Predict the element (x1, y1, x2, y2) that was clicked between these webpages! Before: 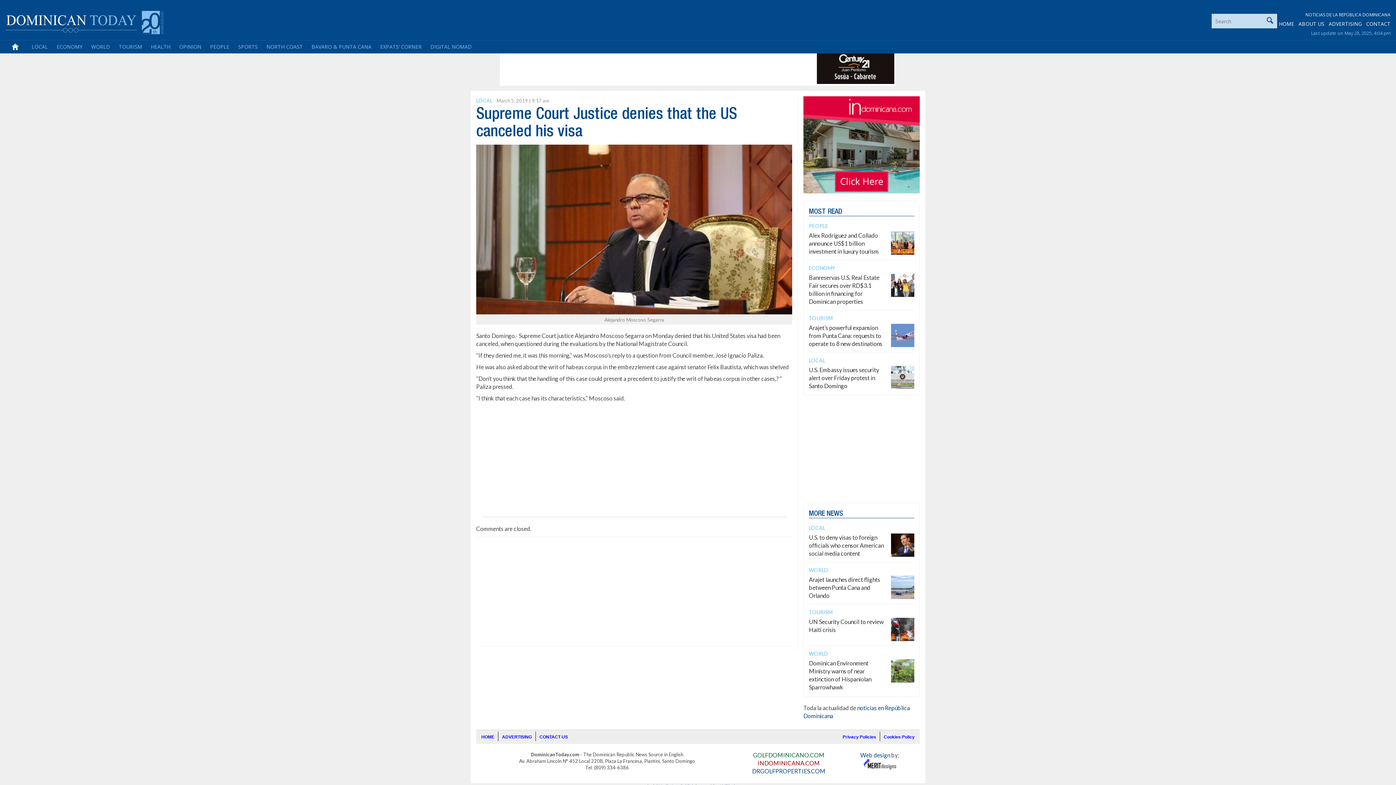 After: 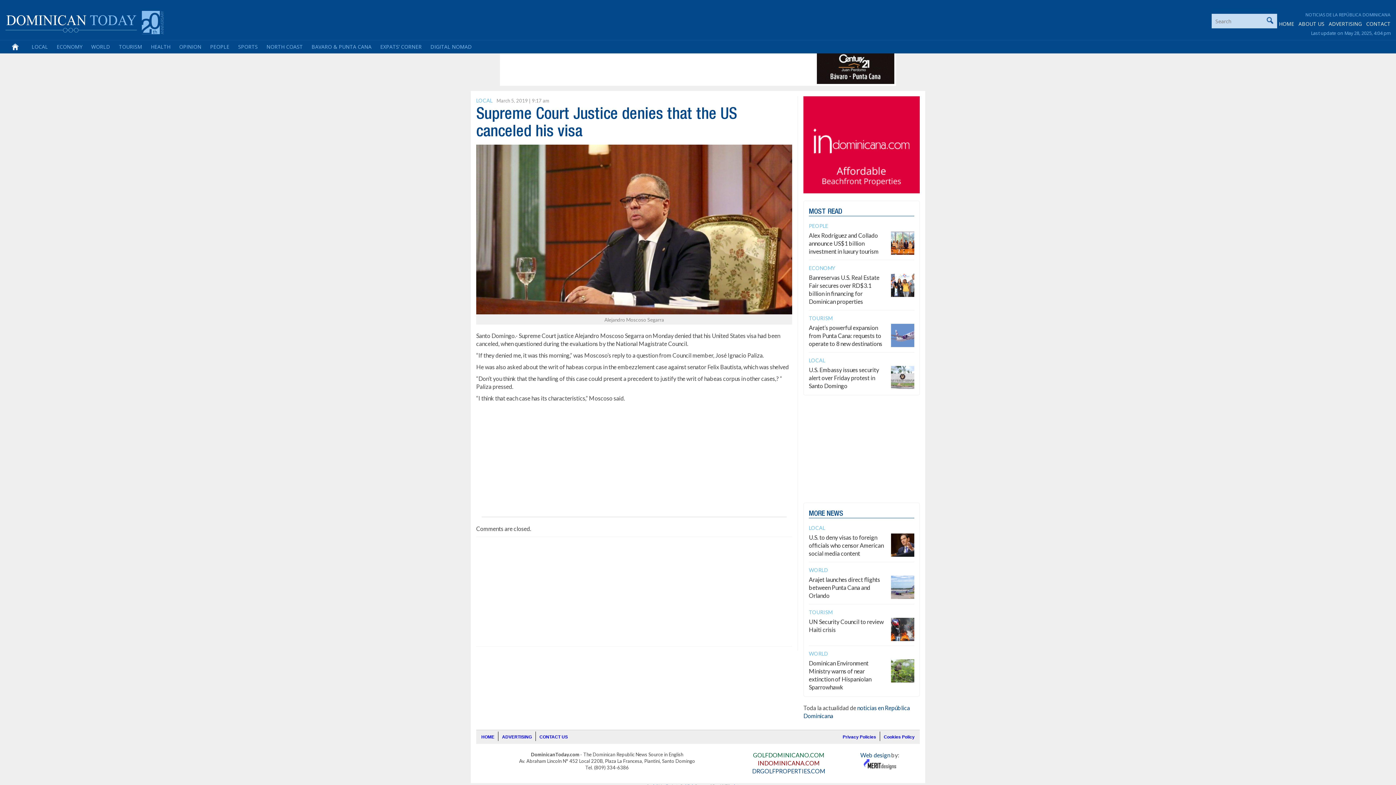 Action: label: NOTICIAS DE LA REPÚBLICA DOMINICANA bbox: (1305, 11, 1390, 17)